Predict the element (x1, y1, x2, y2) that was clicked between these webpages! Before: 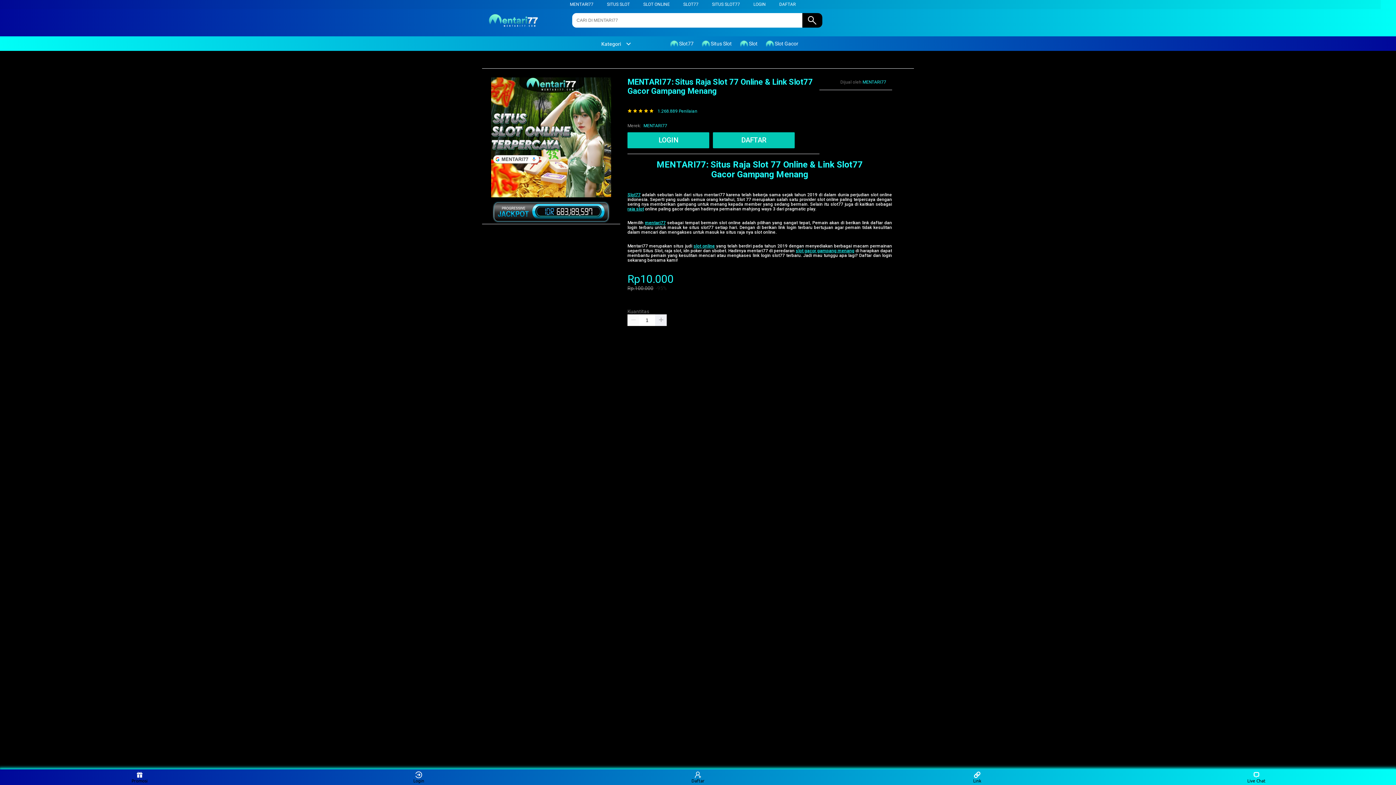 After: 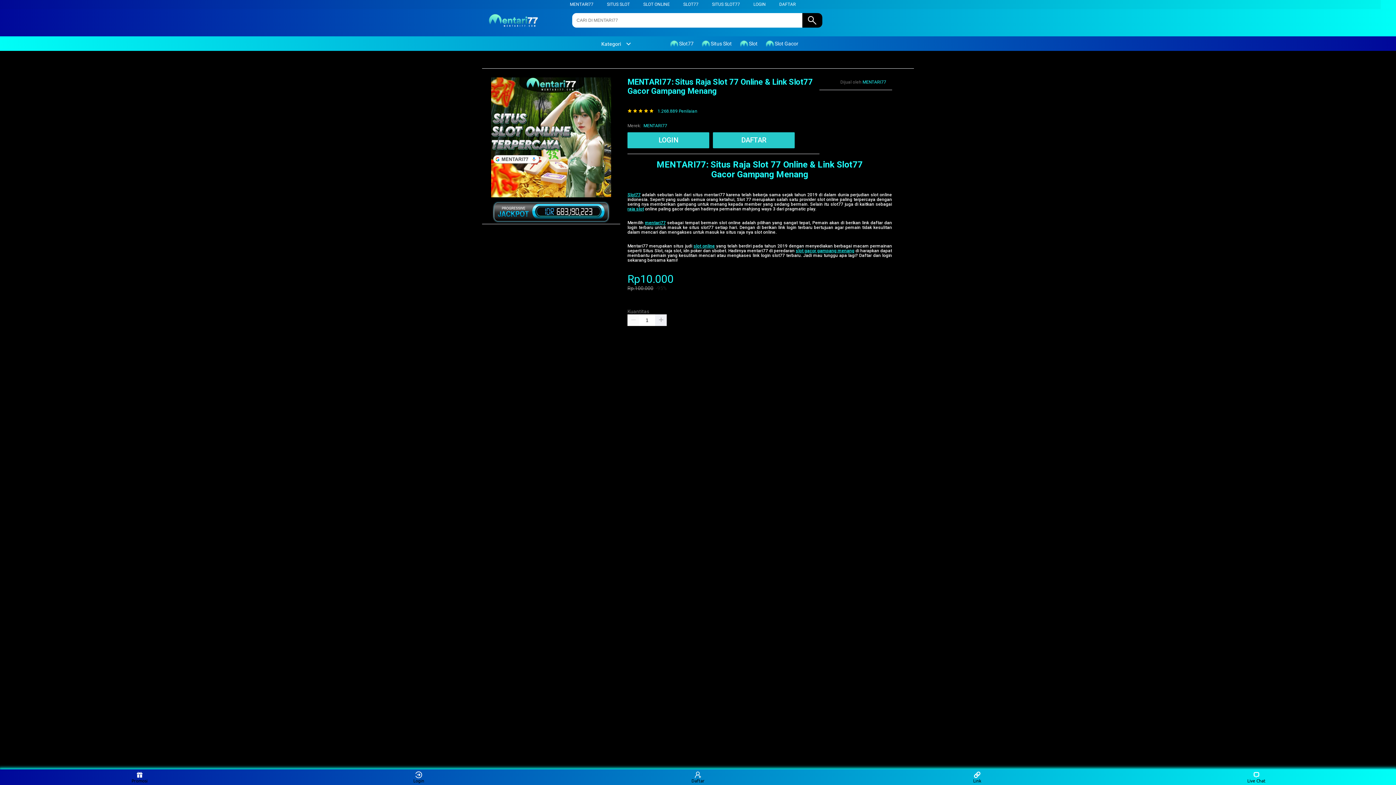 Action: bbox: (570, 1, 593, 6) label: MENTARI77